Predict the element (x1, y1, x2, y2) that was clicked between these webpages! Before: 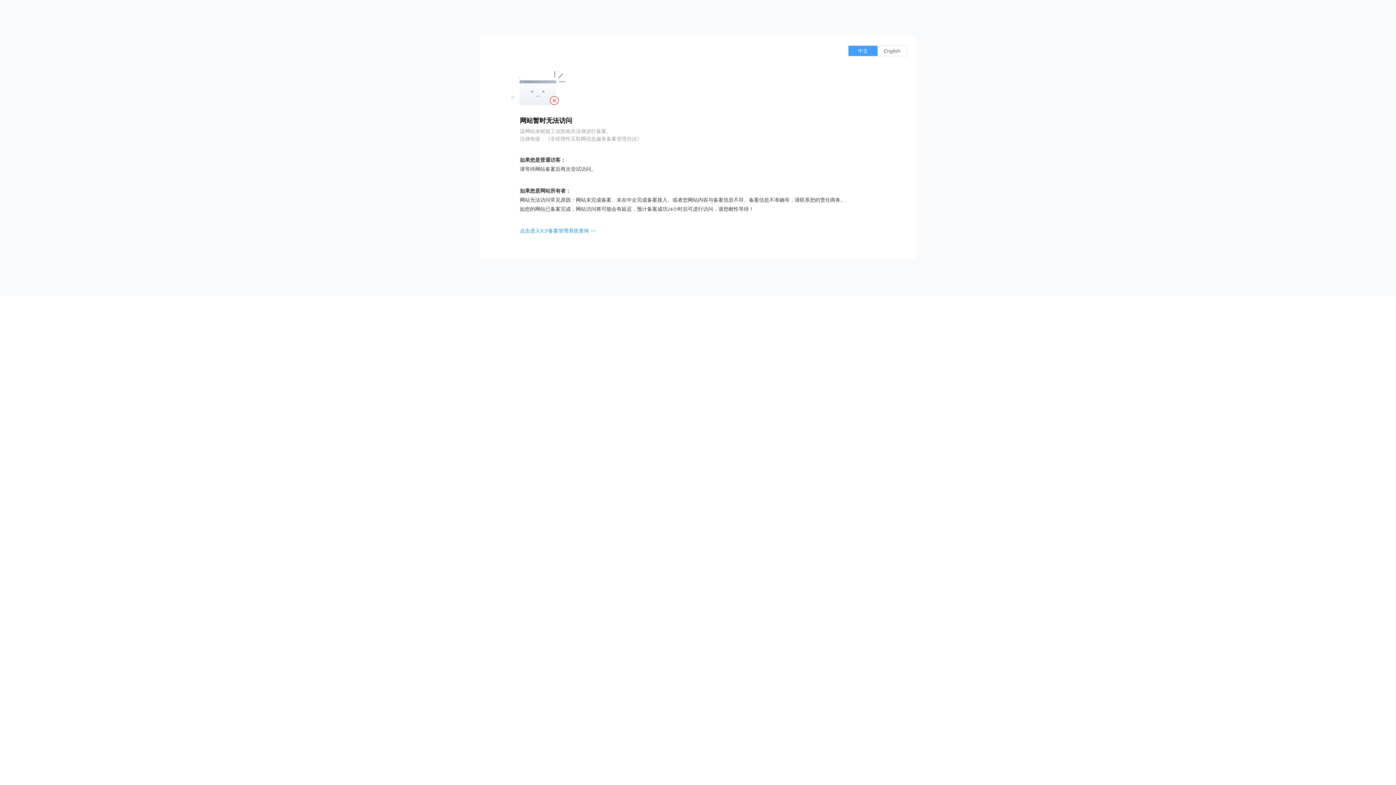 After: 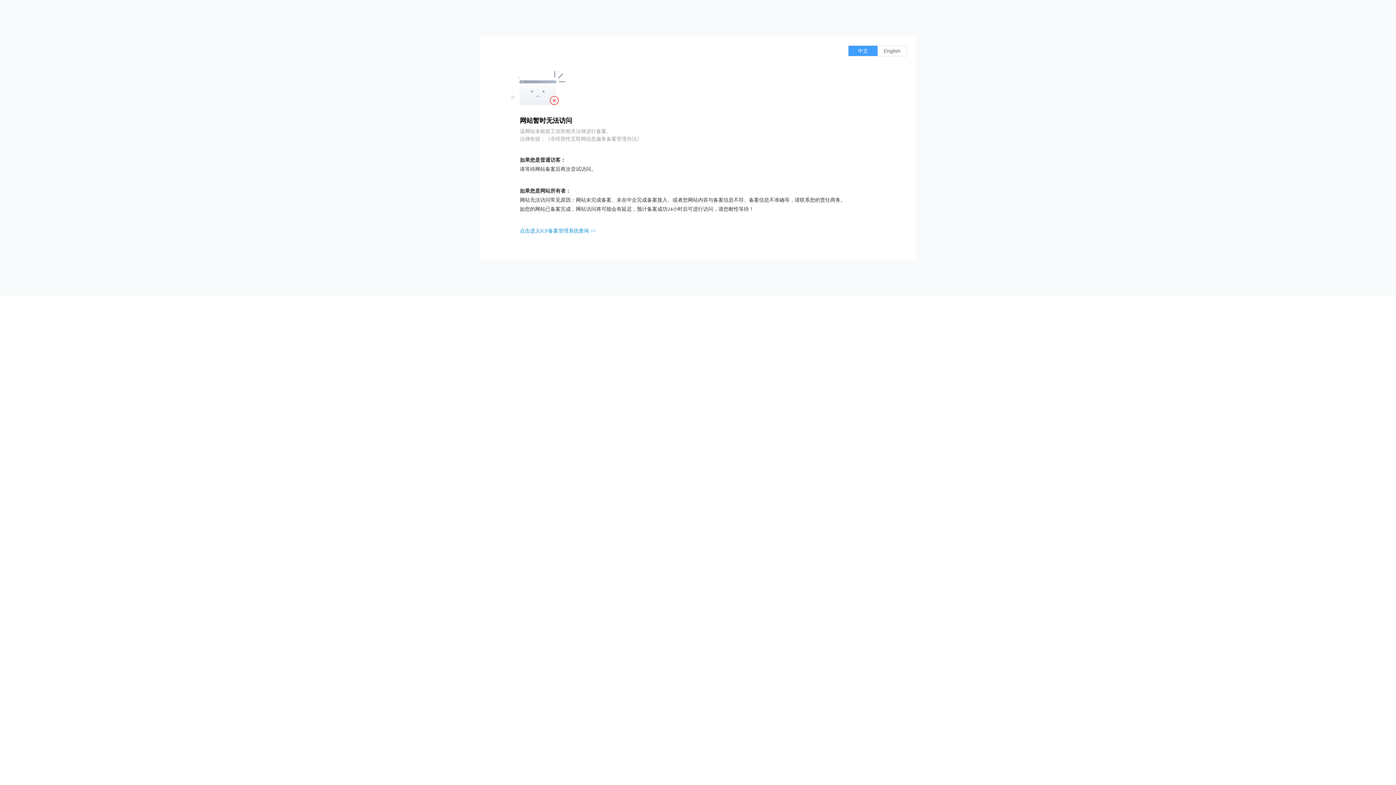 Action: bbox: (520, 228, 596, 233) label: 点击进入ICP备案管理系统查询 >>